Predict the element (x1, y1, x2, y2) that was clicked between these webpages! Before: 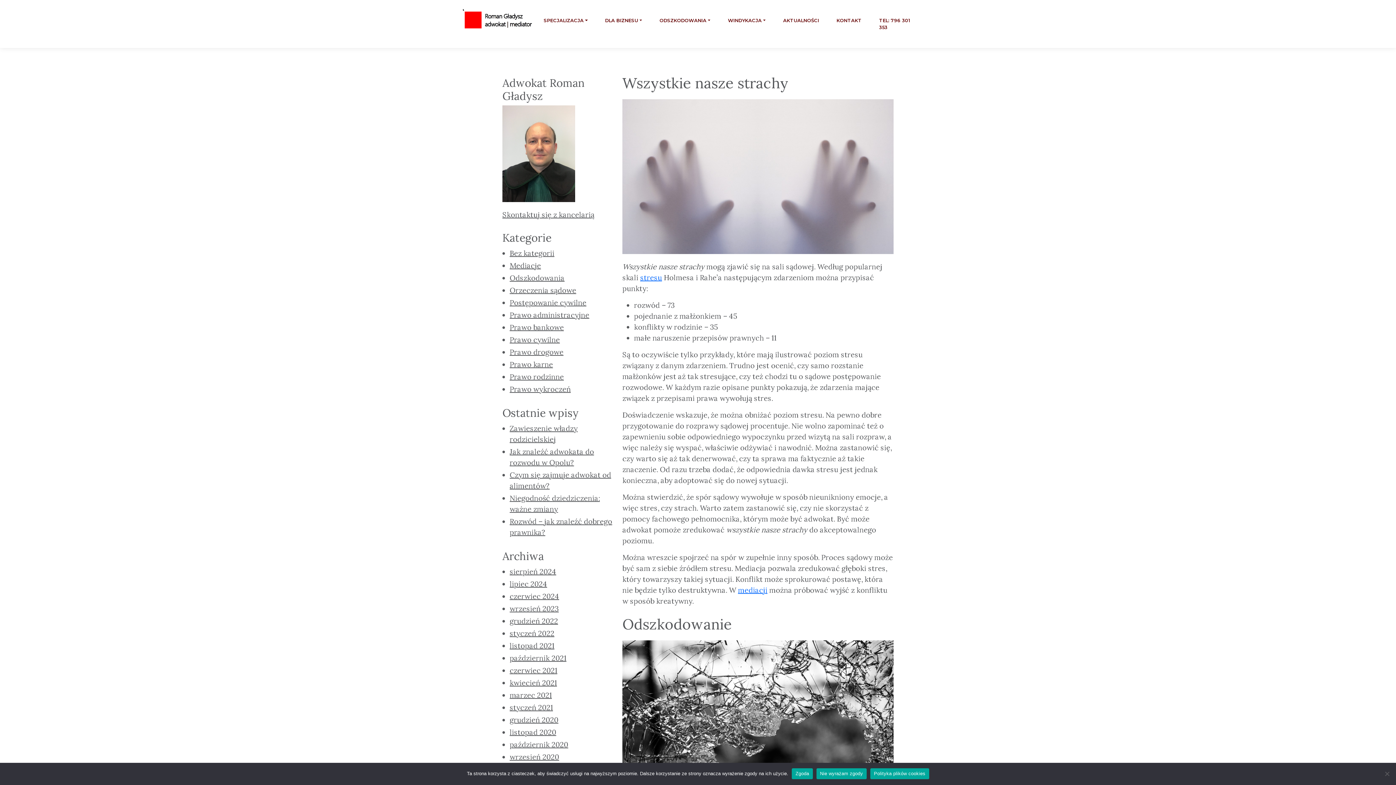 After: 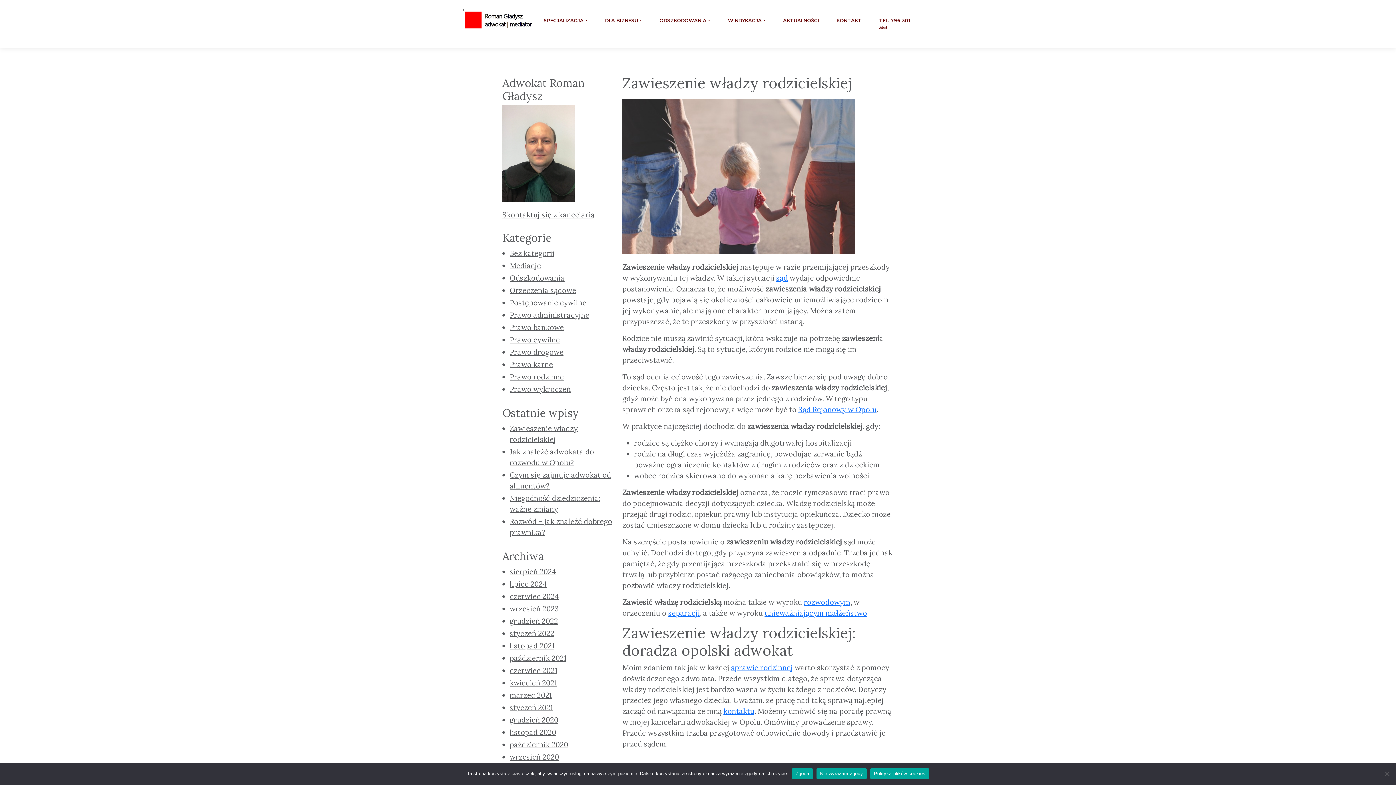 Action: bbox: (509, 567, 556, 576) label: sierpień 2024